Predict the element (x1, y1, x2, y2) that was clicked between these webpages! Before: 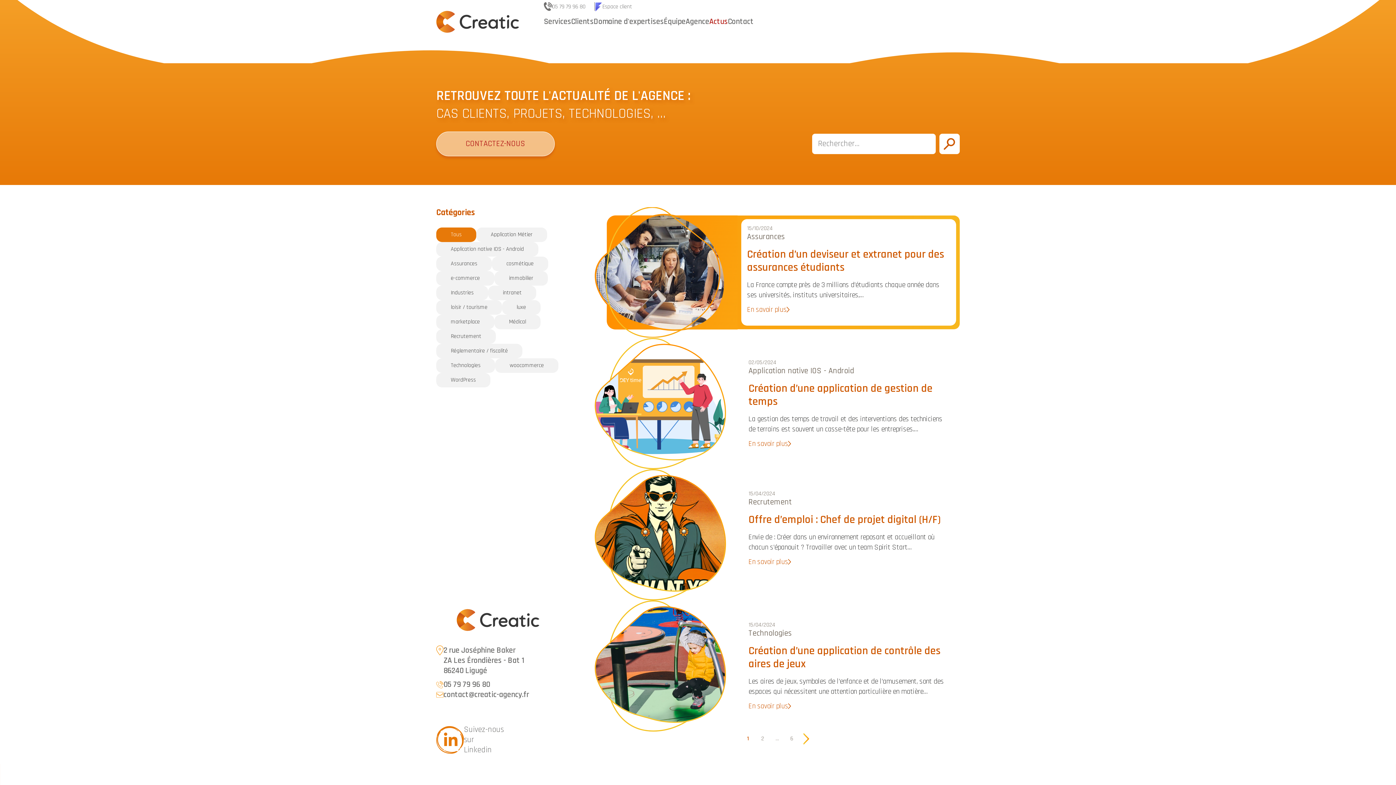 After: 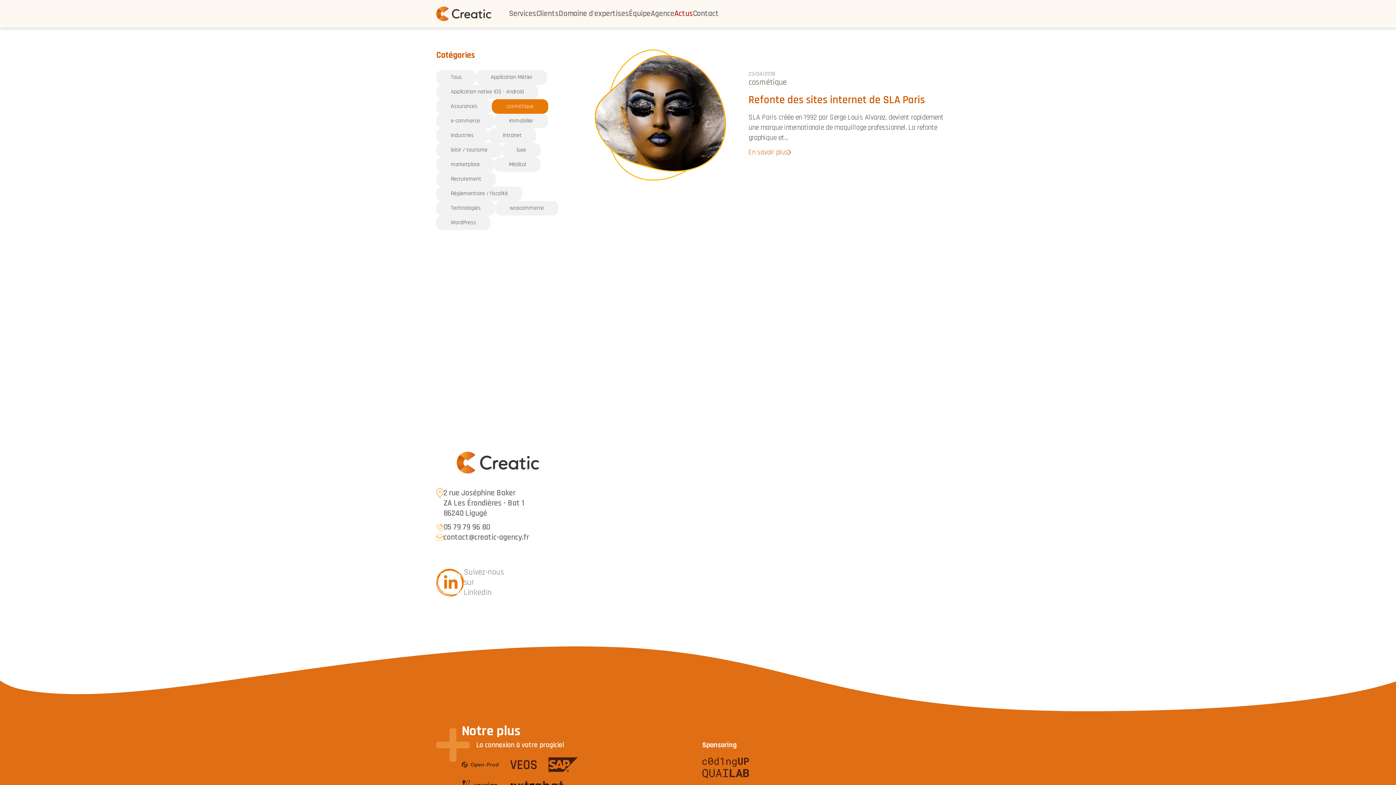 Action: label: cosmétique bbox: (492, 256, 548, 271)